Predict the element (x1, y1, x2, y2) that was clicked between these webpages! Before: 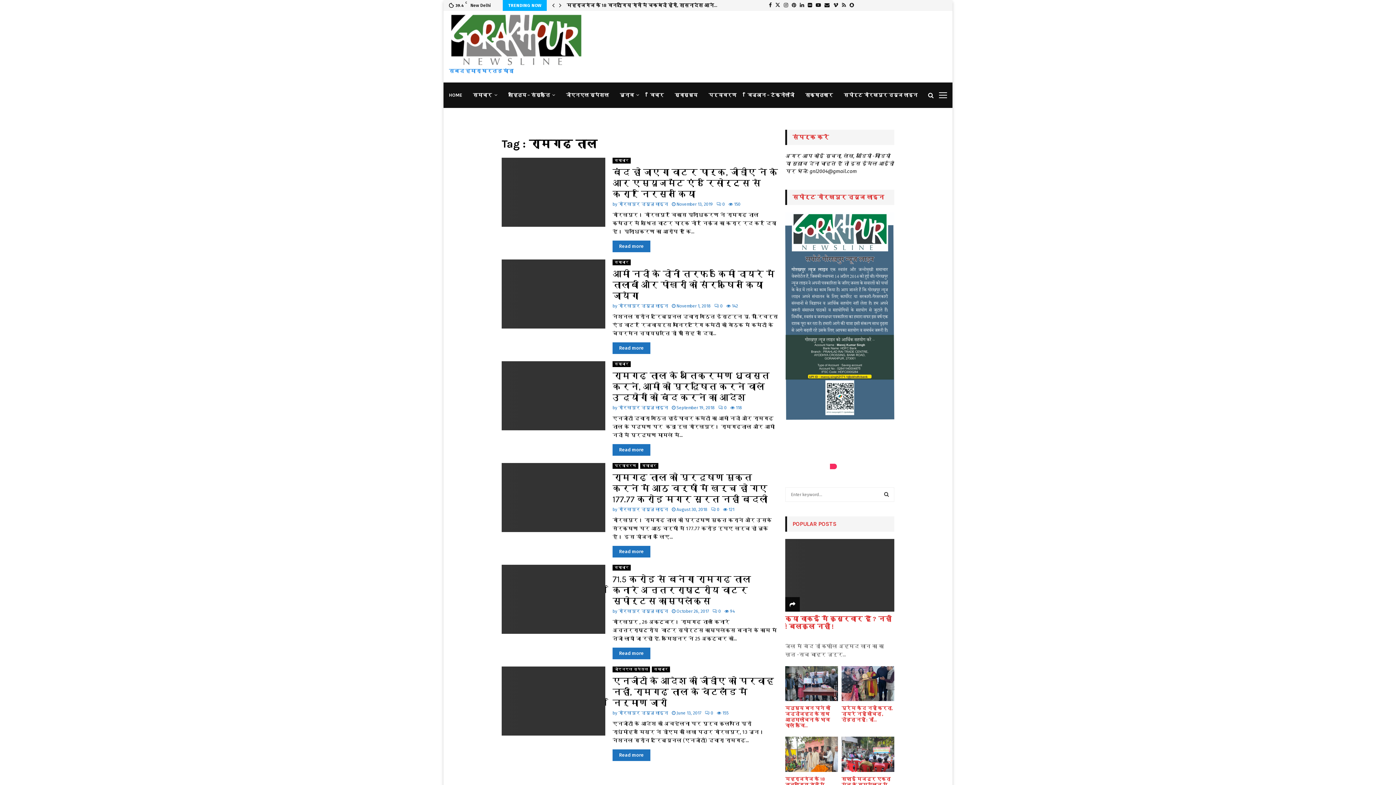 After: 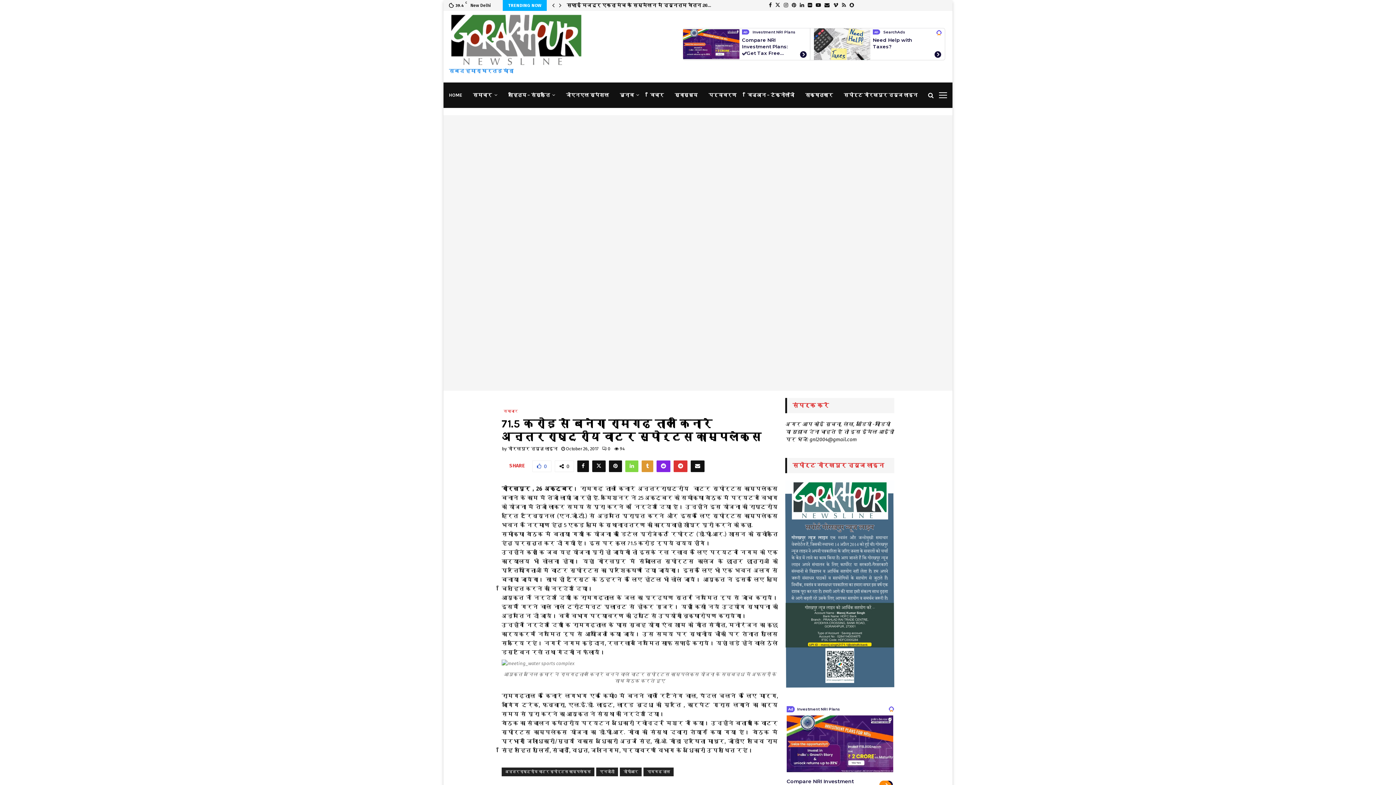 Action: label: 71.5 करोड़ से बनेगा रामगढ ताल किनारे अन्तरराष्ट्रीय वाटर स्पोर्टस काम्पलेक्स bbox: (612, 574, 751, 606)